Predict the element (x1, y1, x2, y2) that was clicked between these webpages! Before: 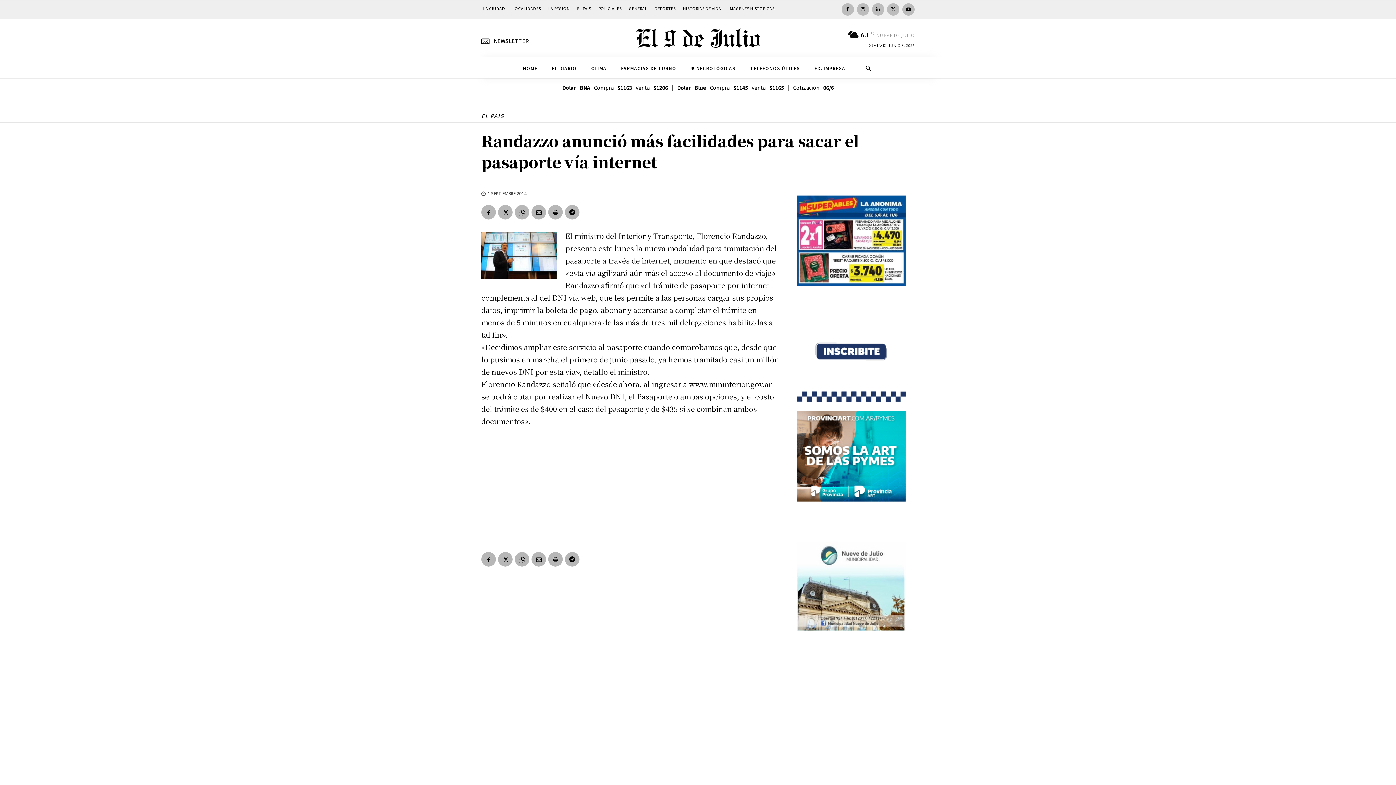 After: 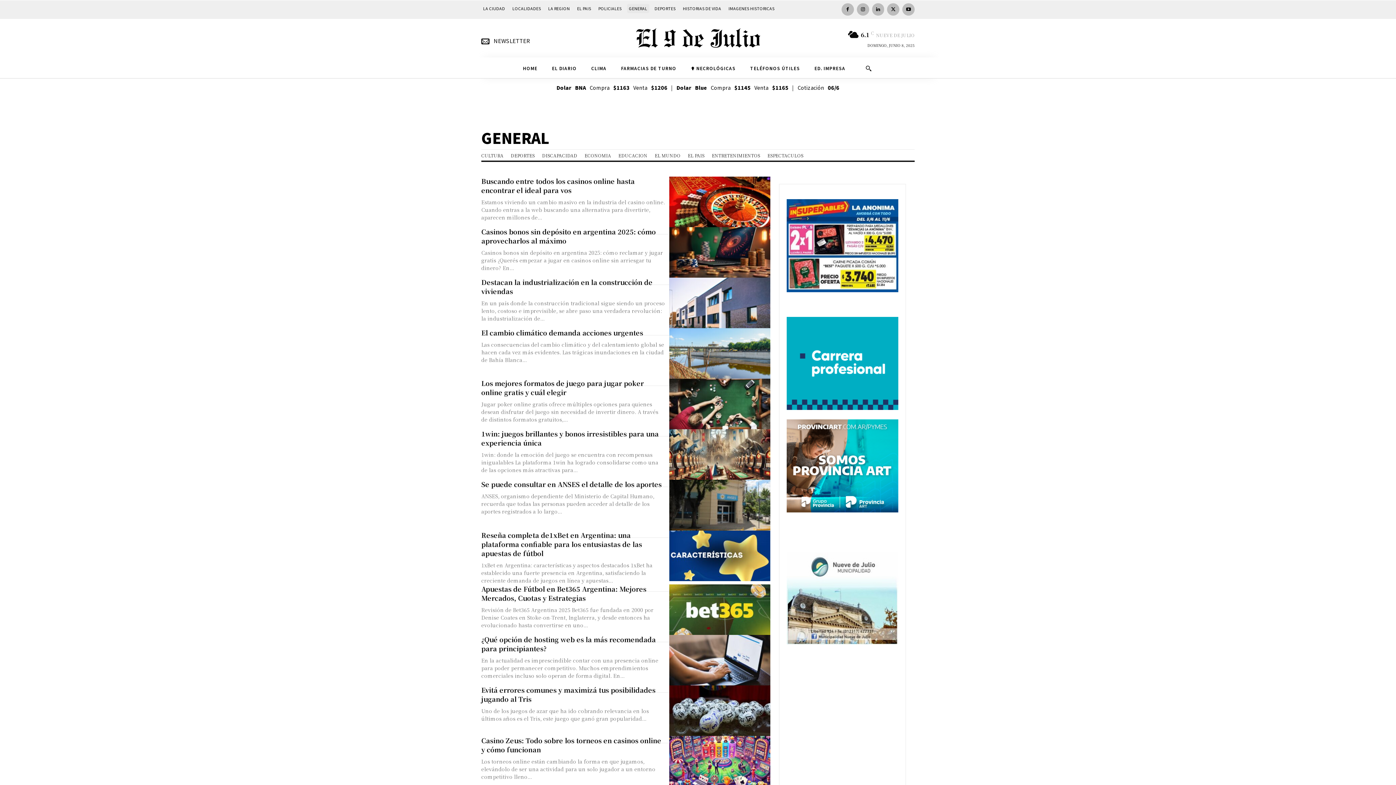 Action: label: GENERAL bbox: (627, 3, 649, 13)